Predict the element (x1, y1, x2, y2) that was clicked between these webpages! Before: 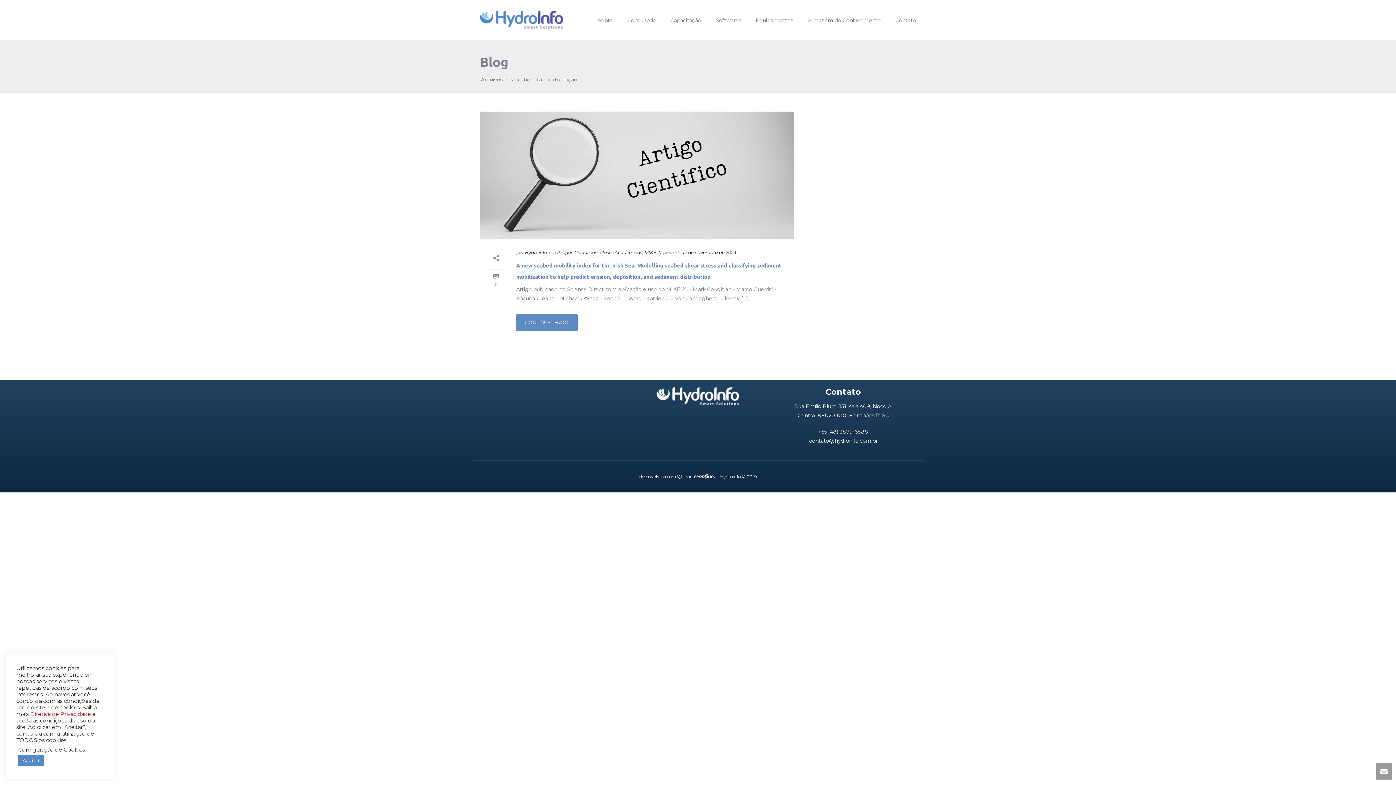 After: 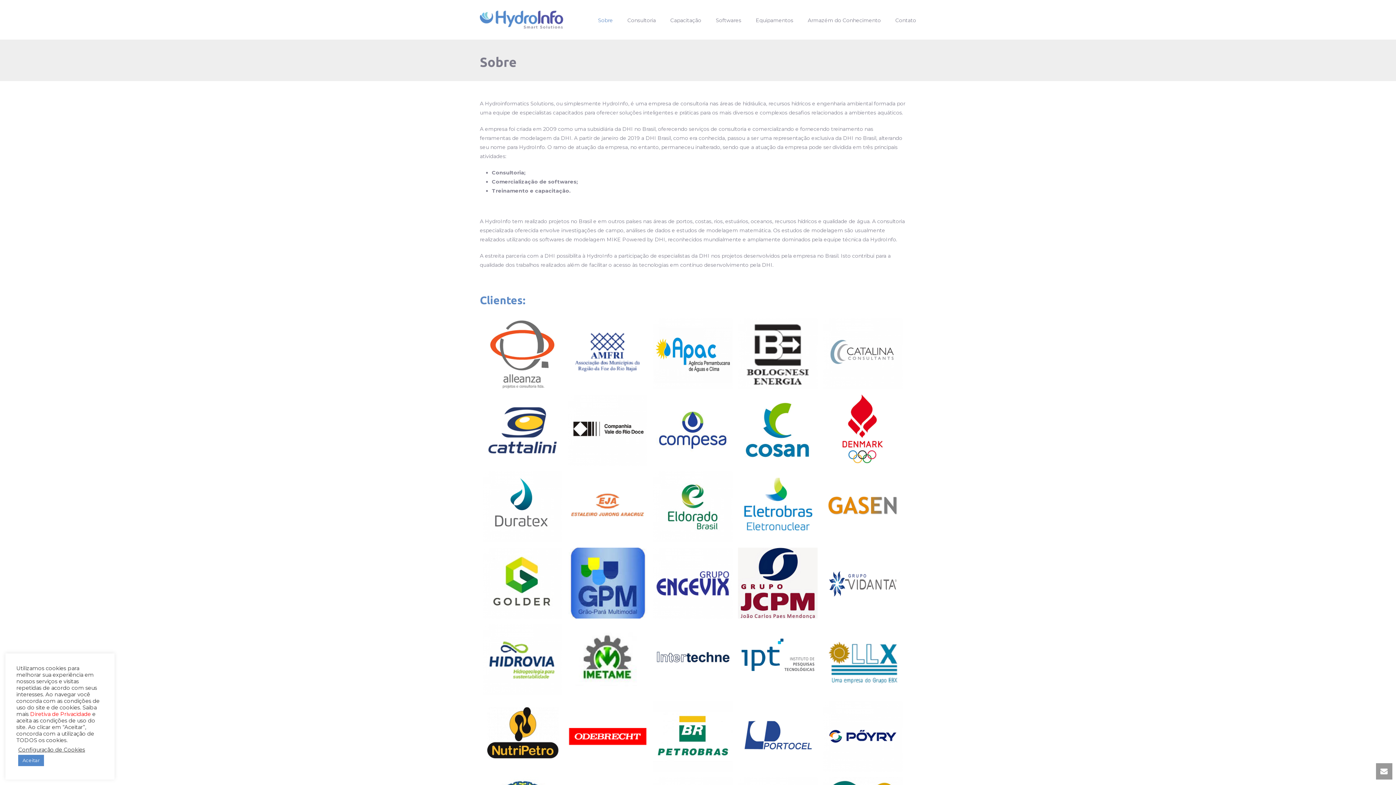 Action: label: Sobre bbox: (590, 0, 620, 39)